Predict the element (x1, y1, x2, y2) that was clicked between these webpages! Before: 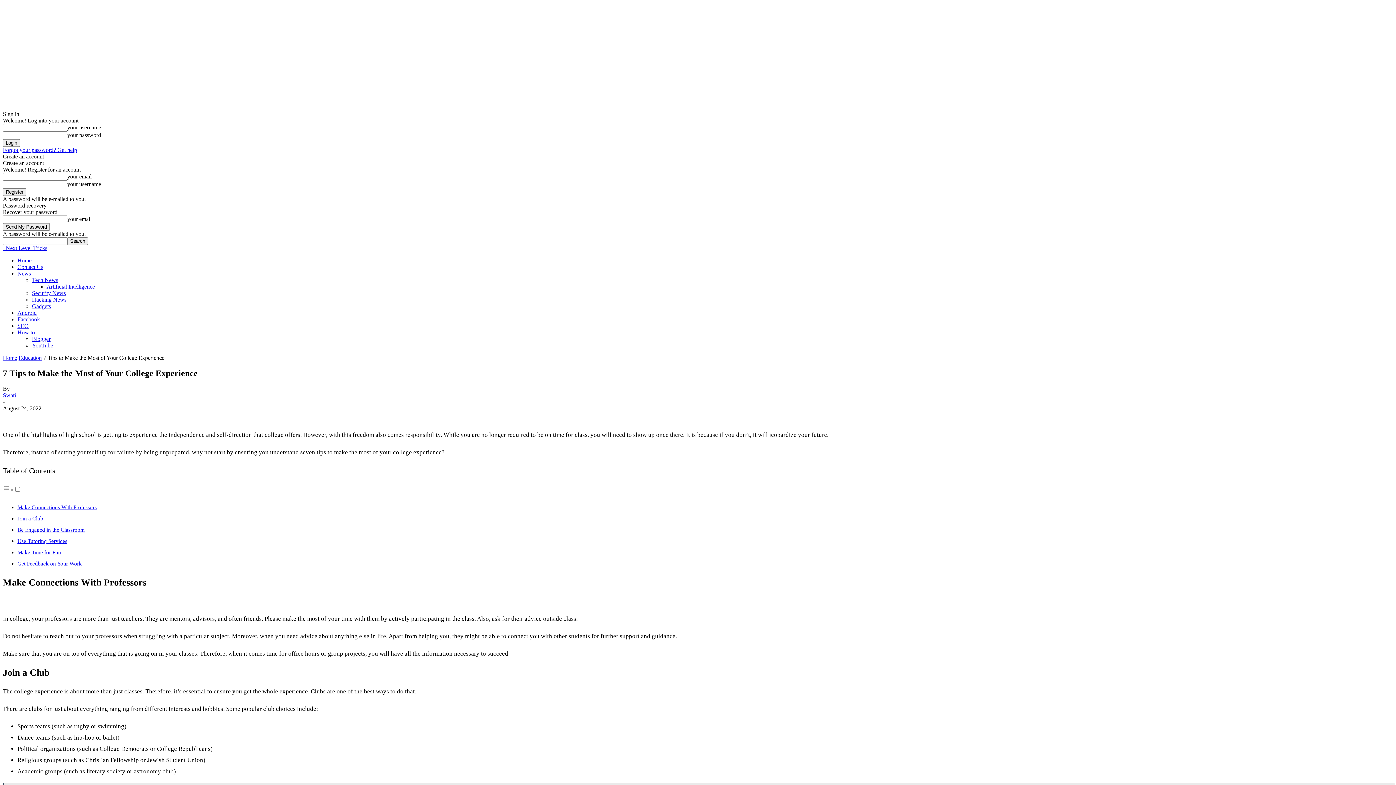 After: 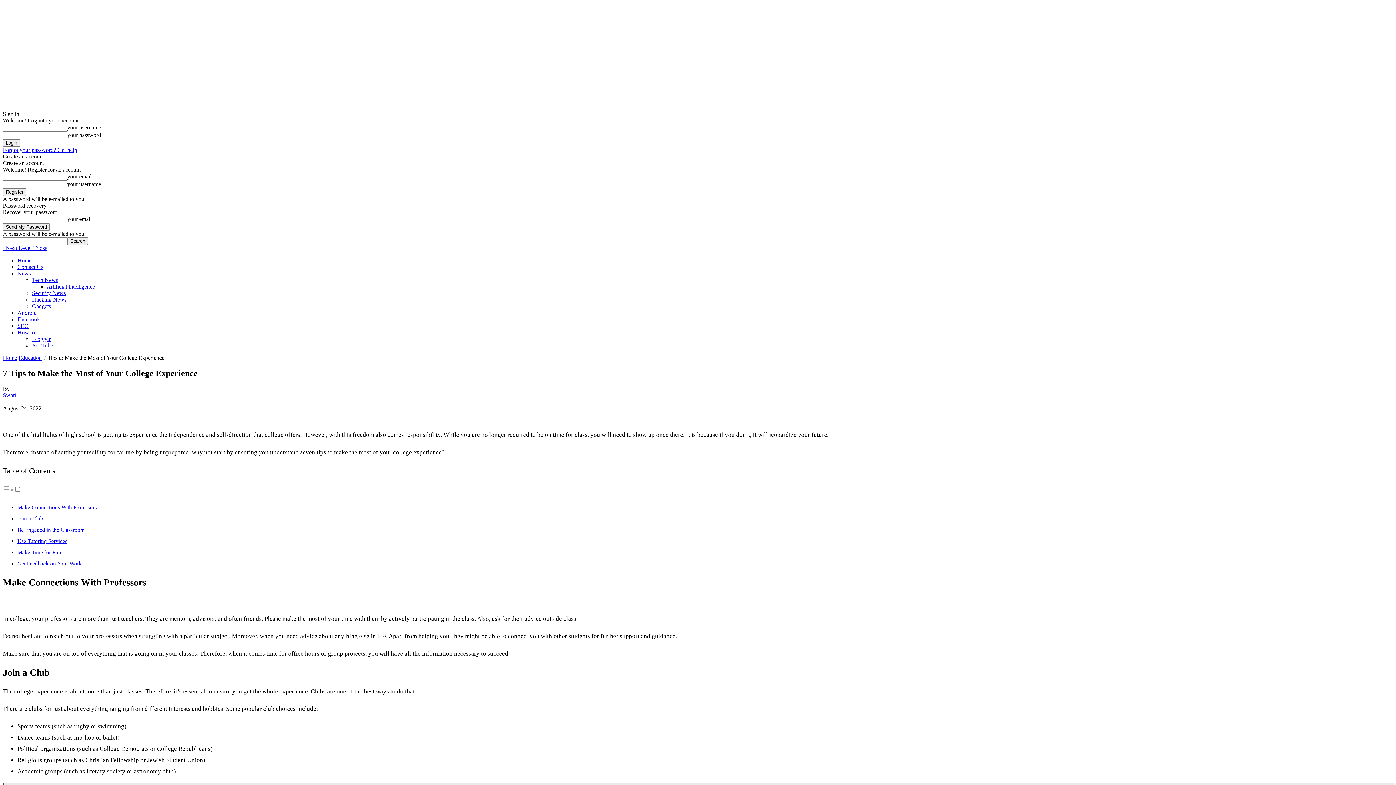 Action: bbox: (2, 146, 77, 153) label: Forgot your password? Get help